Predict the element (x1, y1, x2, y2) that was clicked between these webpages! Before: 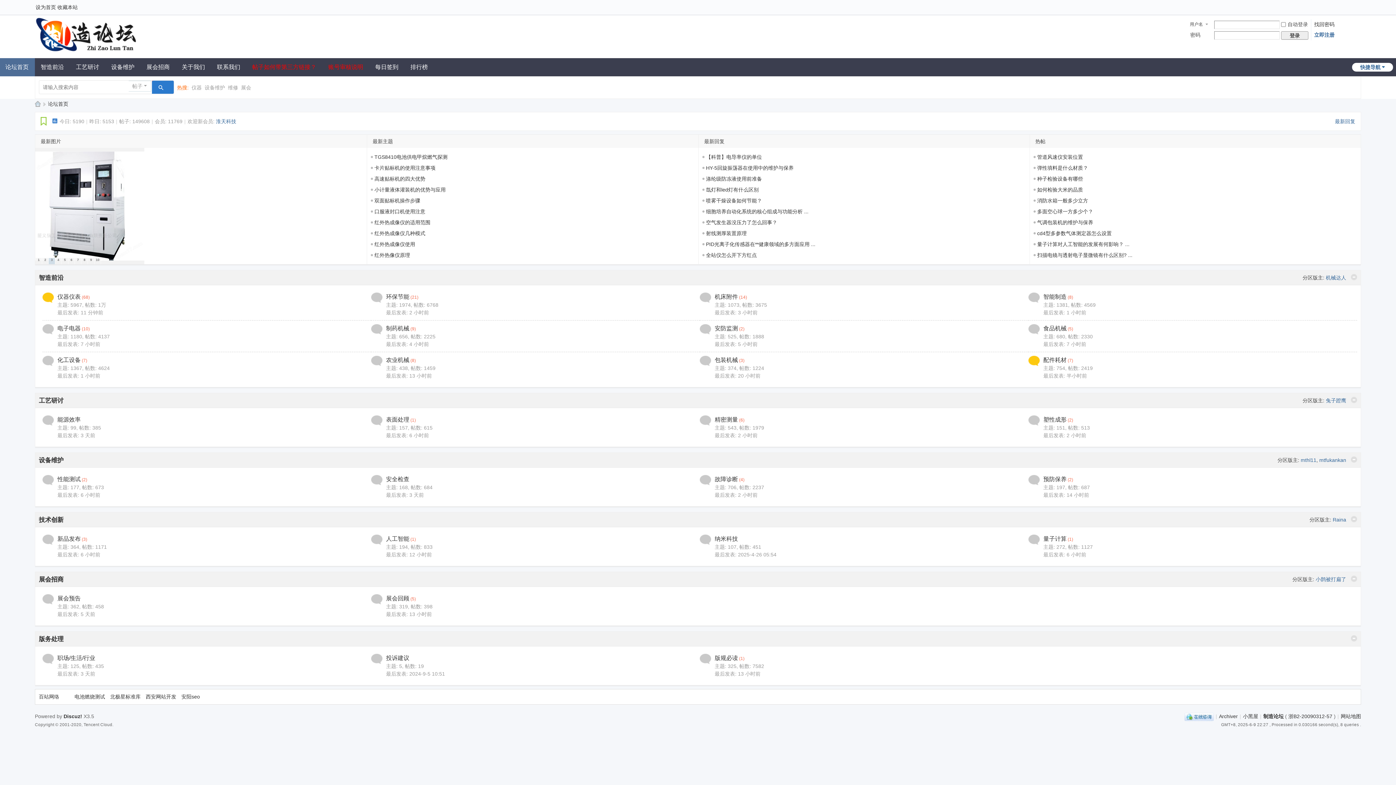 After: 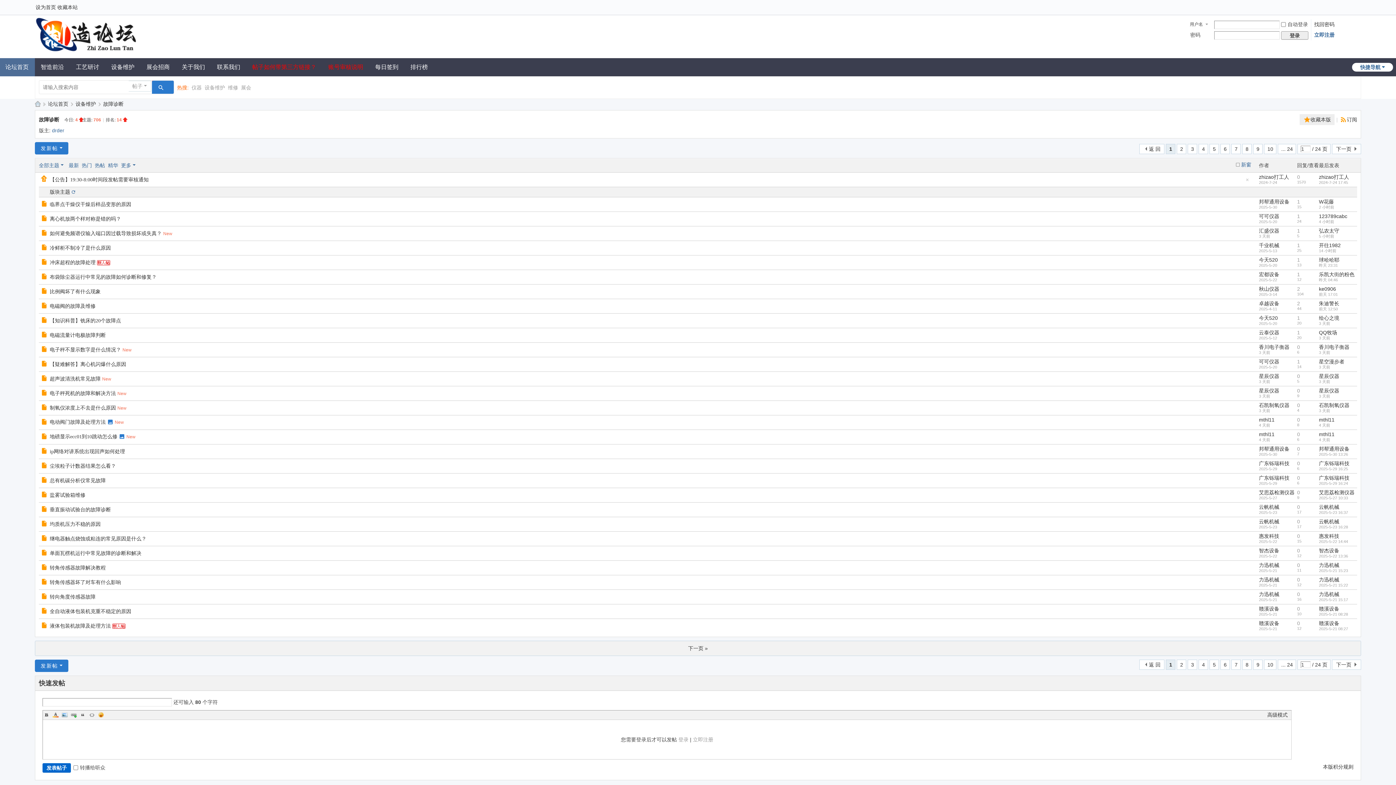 Action: label: 故障诊断 bbox: (714, 476, 738, 482)